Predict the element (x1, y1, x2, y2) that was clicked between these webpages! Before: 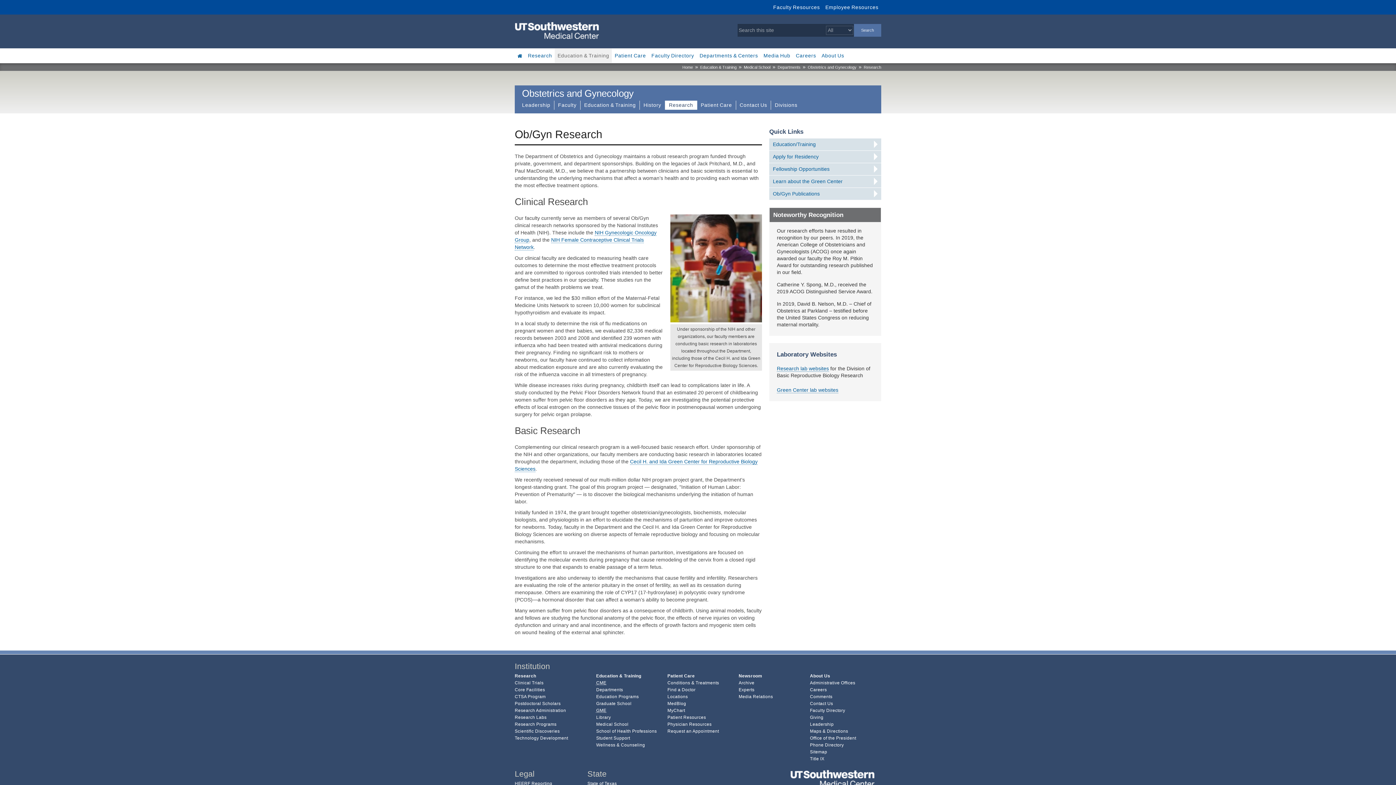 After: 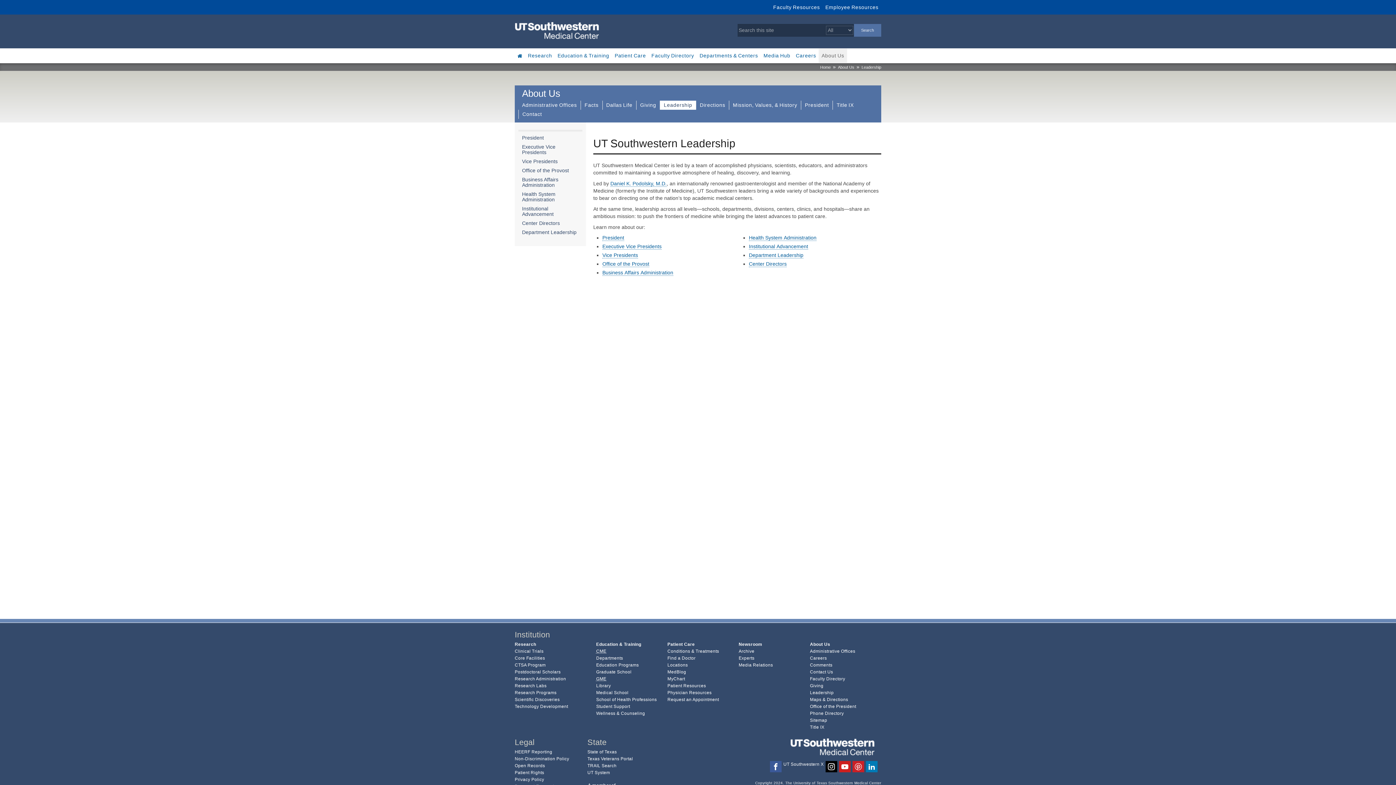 Action: label: Leadership bbox: (810, 722, 834, 727)